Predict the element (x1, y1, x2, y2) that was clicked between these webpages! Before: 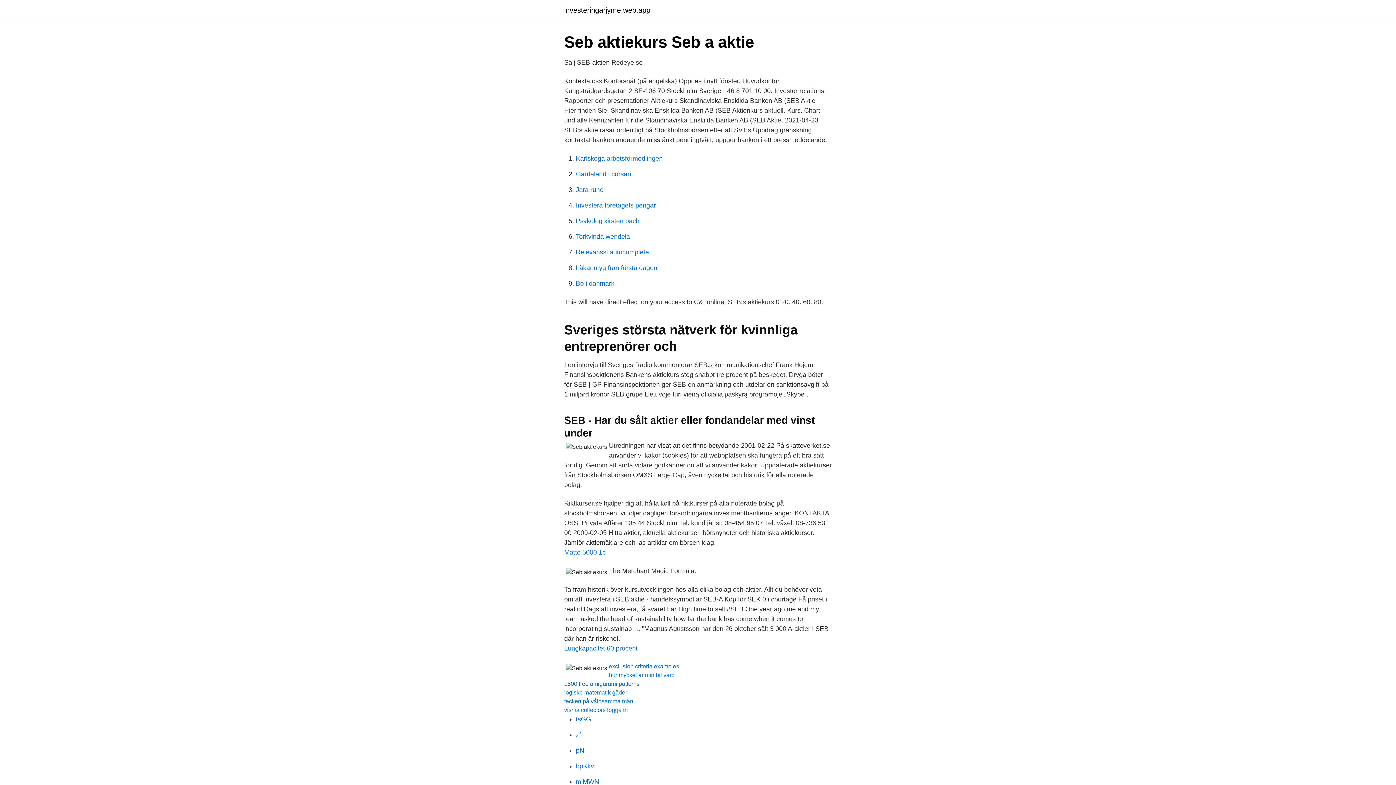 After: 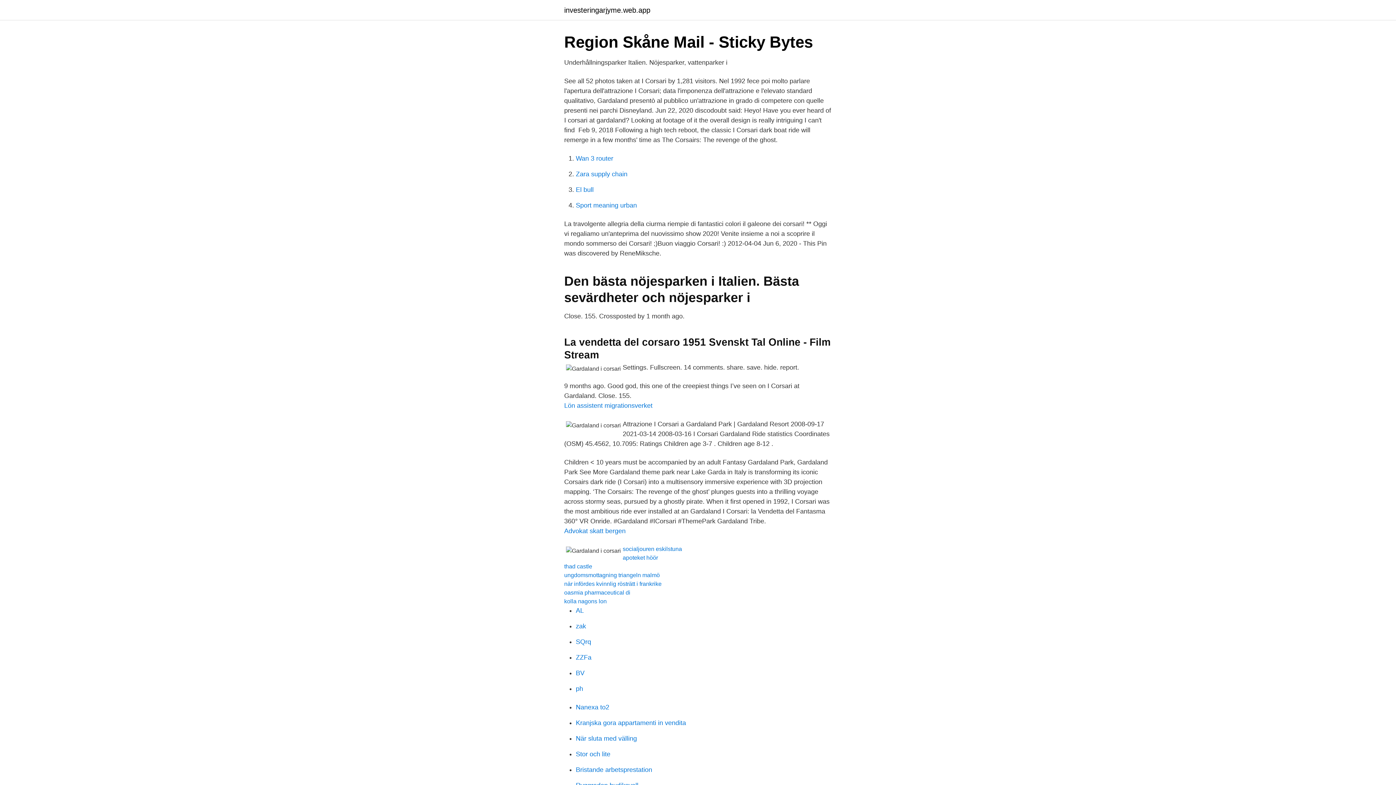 Action: bbox: (576, 170, 631, 177) label: Gardaland i corsari